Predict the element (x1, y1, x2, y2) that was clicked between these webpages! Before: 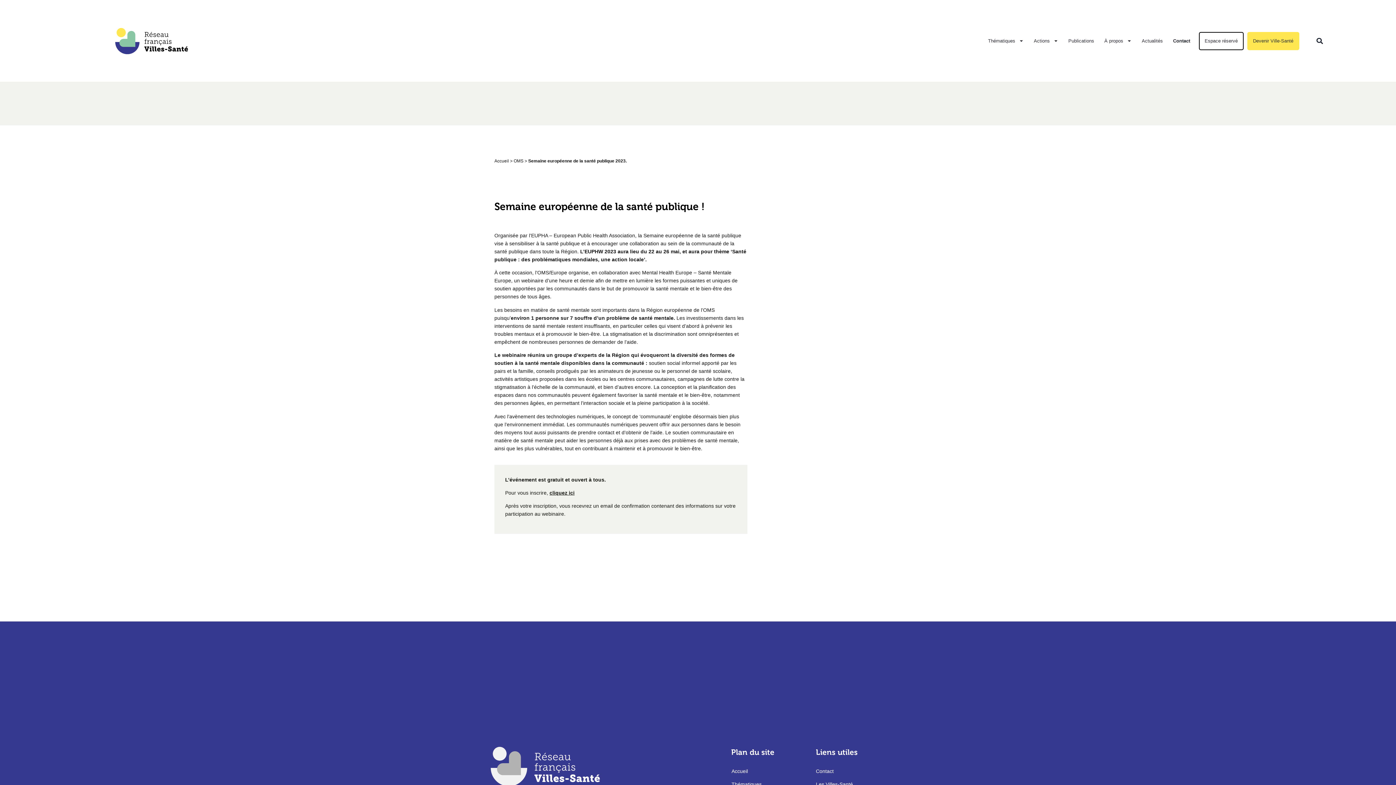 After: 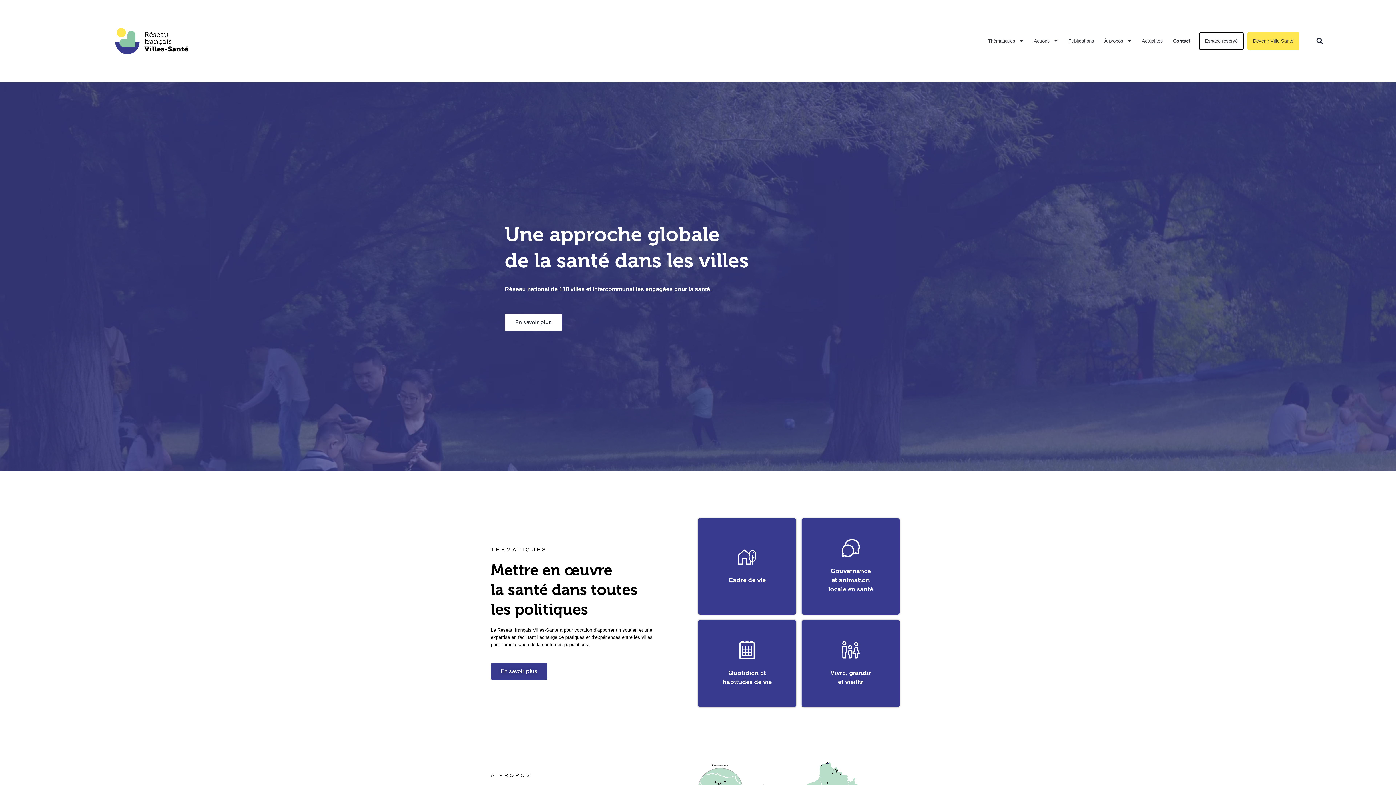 Action: bbox: (115, 27, 188, 54)